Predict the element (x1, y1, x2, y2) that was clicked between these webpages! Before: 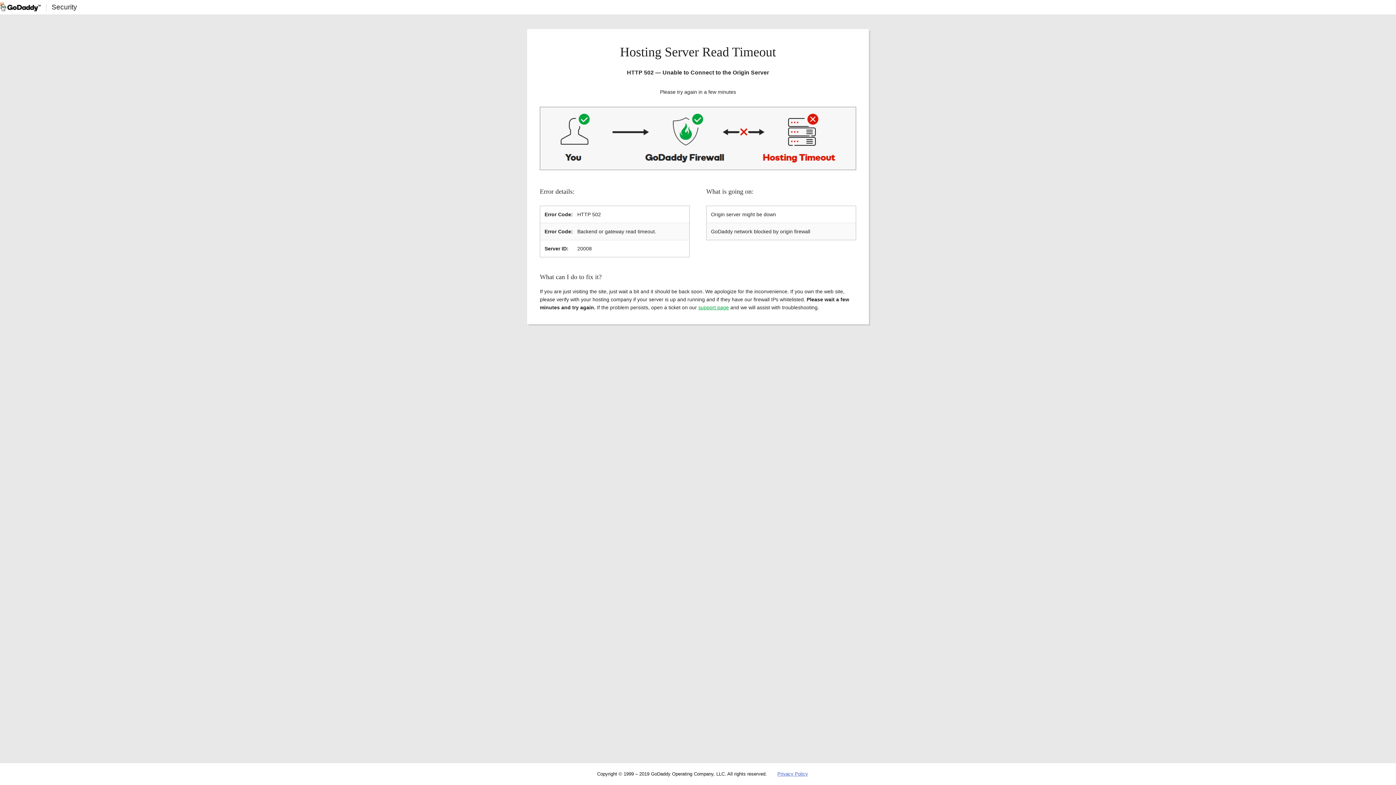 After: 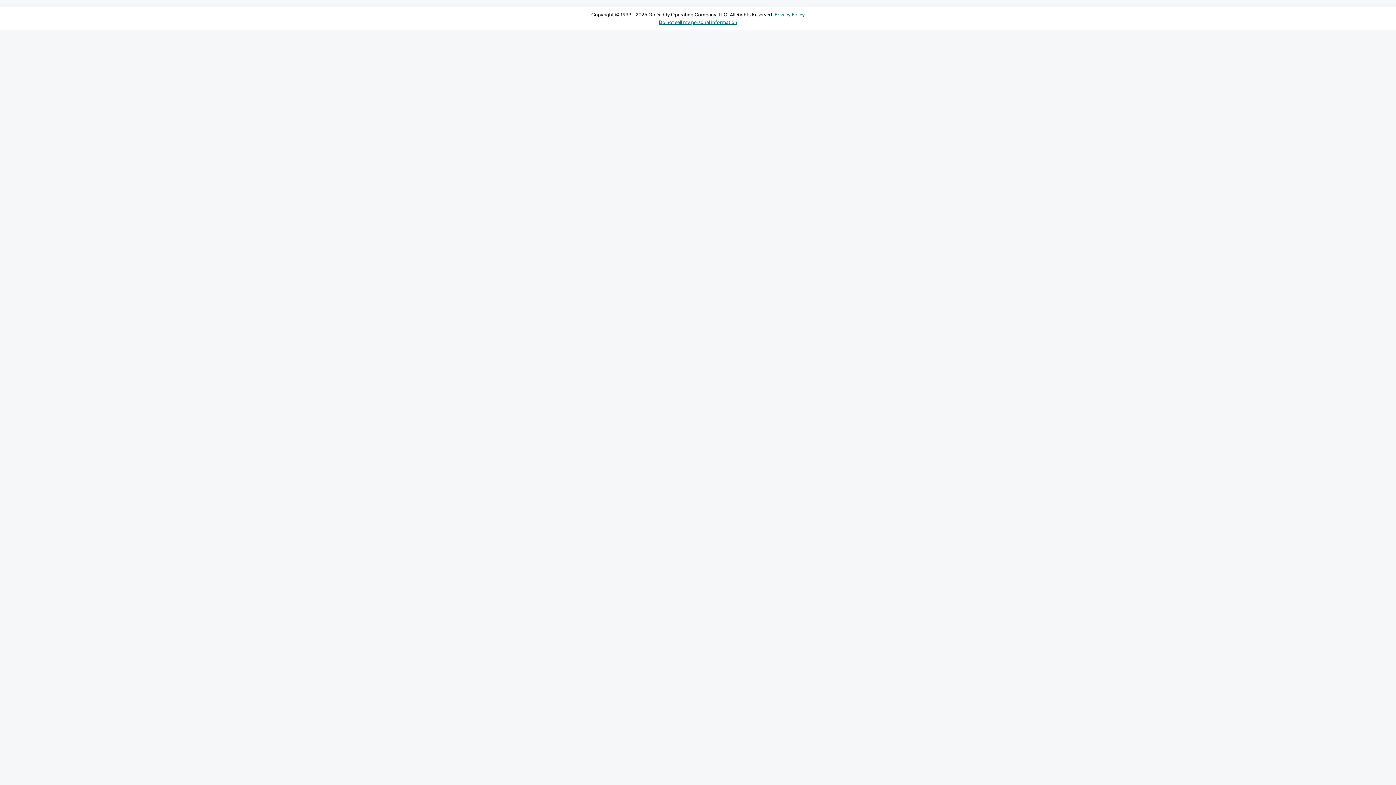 Action: bbox: (698, 304, 729, 310) label: support page